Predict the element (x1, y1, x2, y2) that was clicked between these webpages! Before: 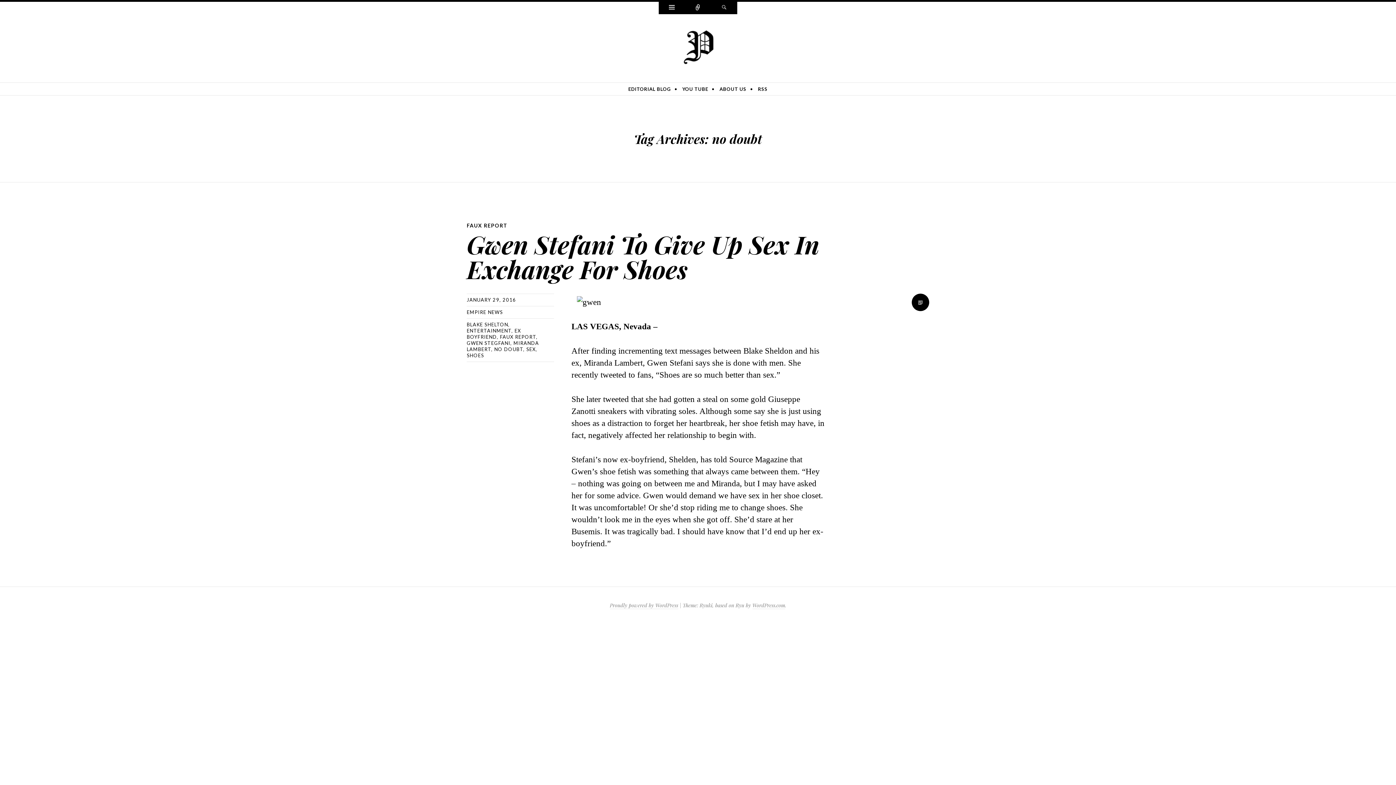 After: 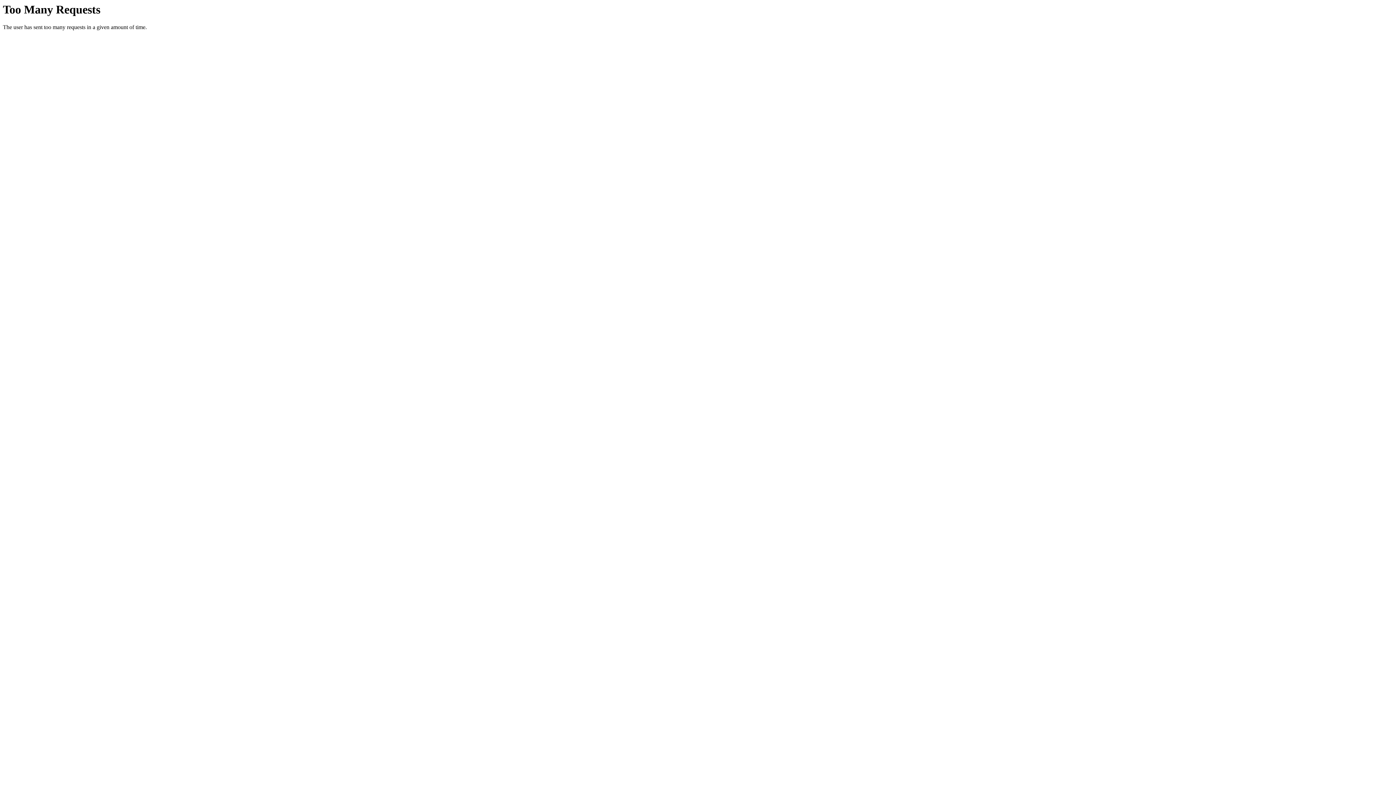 Action: bbox: (466, 227, 819, 285) label: Gwen Stefani To Give Up Sex In Exchange For Shoes